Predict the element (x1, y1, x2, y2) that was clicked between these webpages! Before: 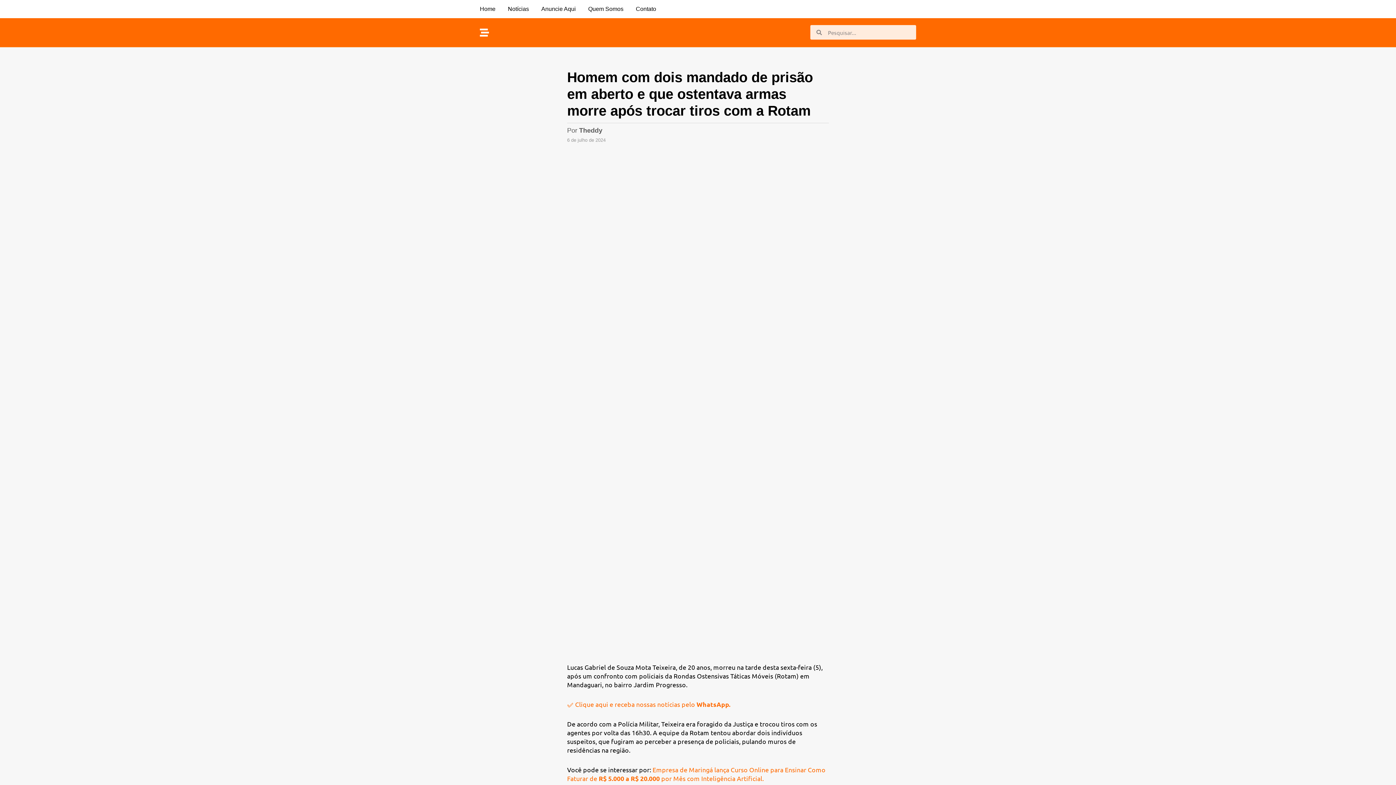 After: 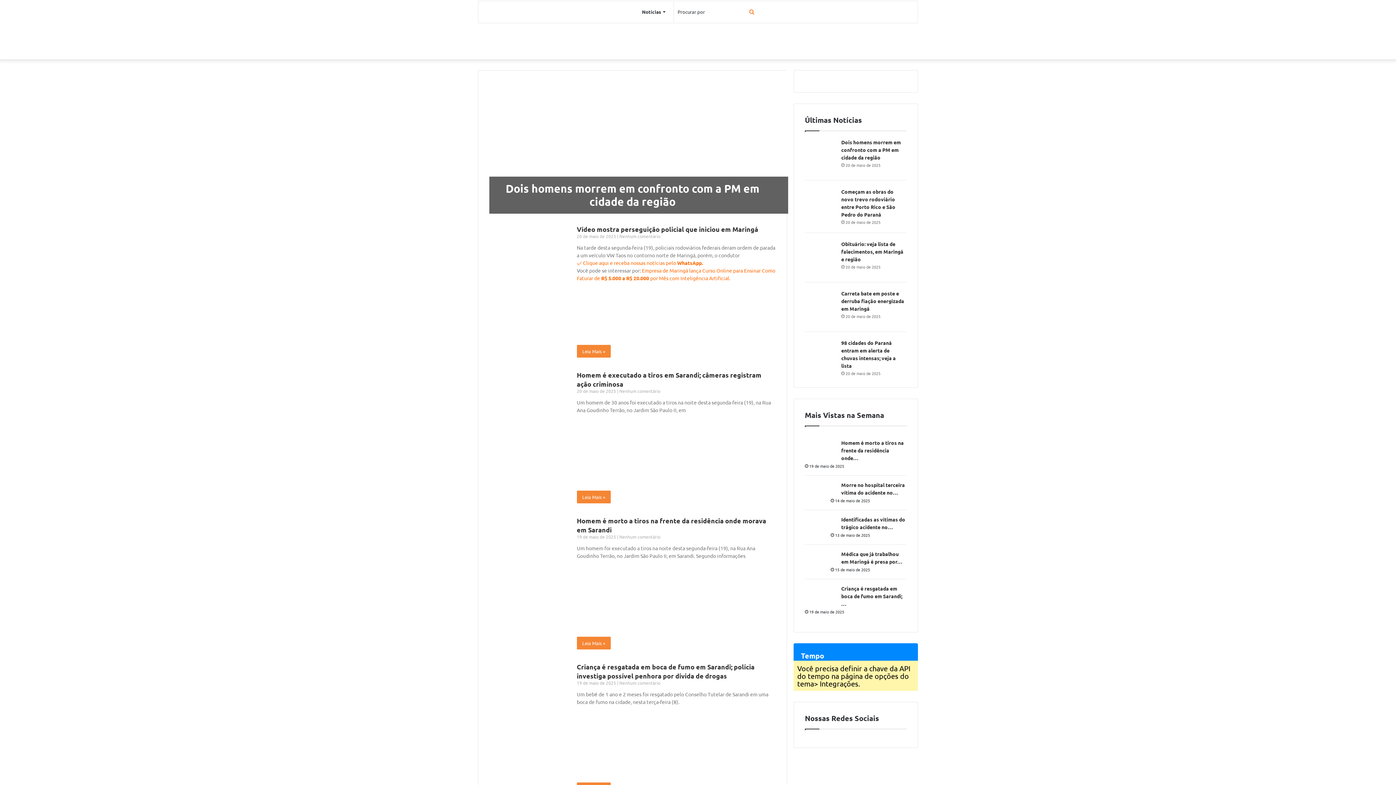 Action: bbox: (480, 5, 495, 12) label: Home